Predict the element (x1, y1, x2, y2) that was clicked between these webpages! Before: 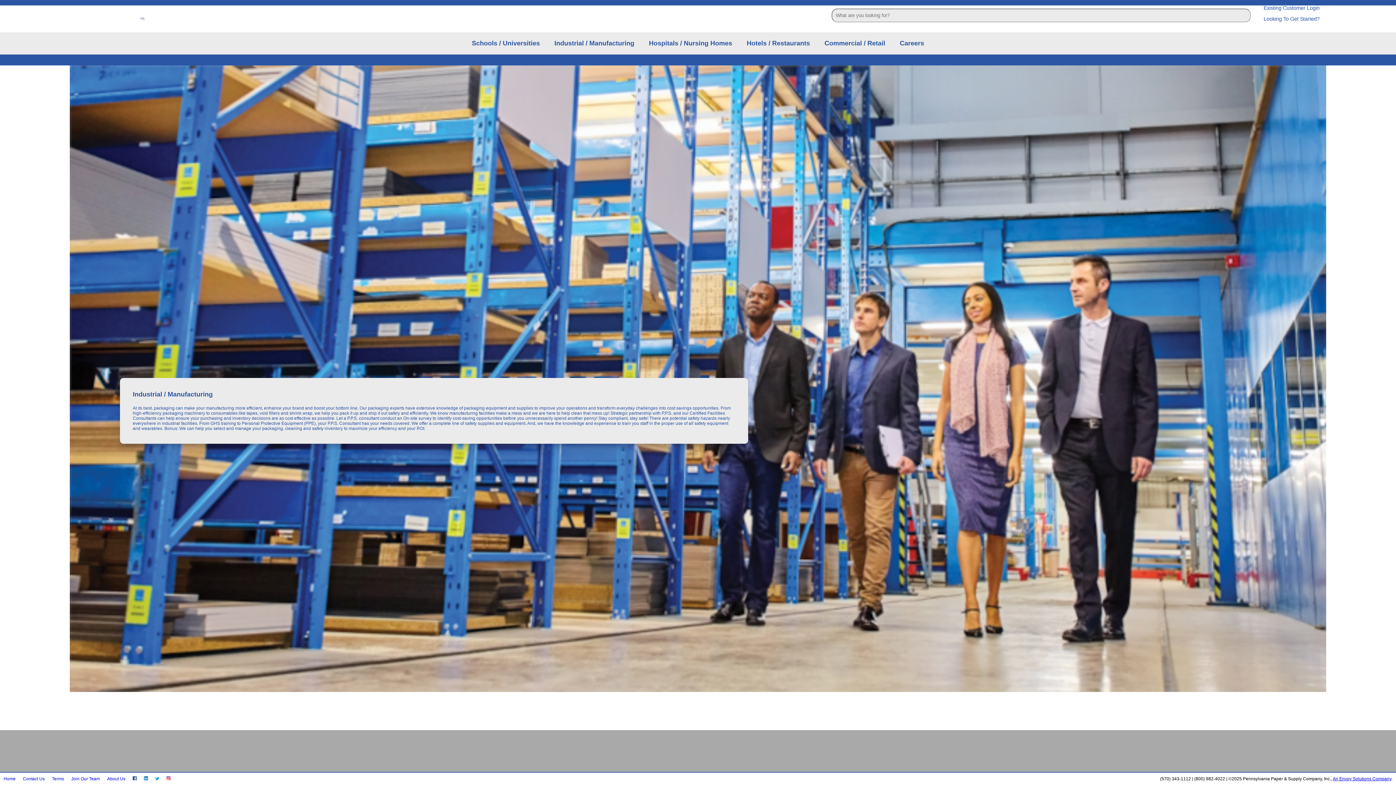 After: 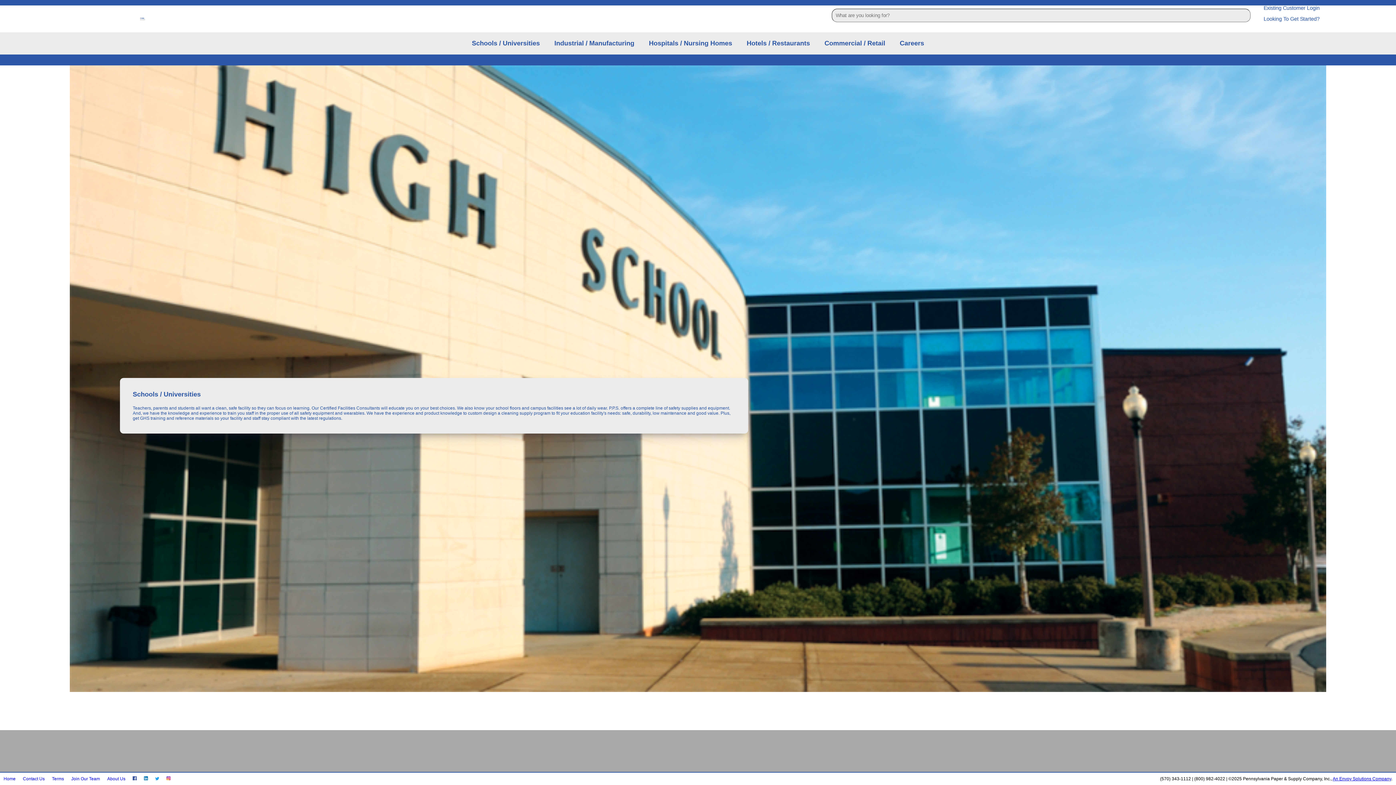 Action: bbox: (1333, 776, 1391, 781) label: An Envoy Solutions Company